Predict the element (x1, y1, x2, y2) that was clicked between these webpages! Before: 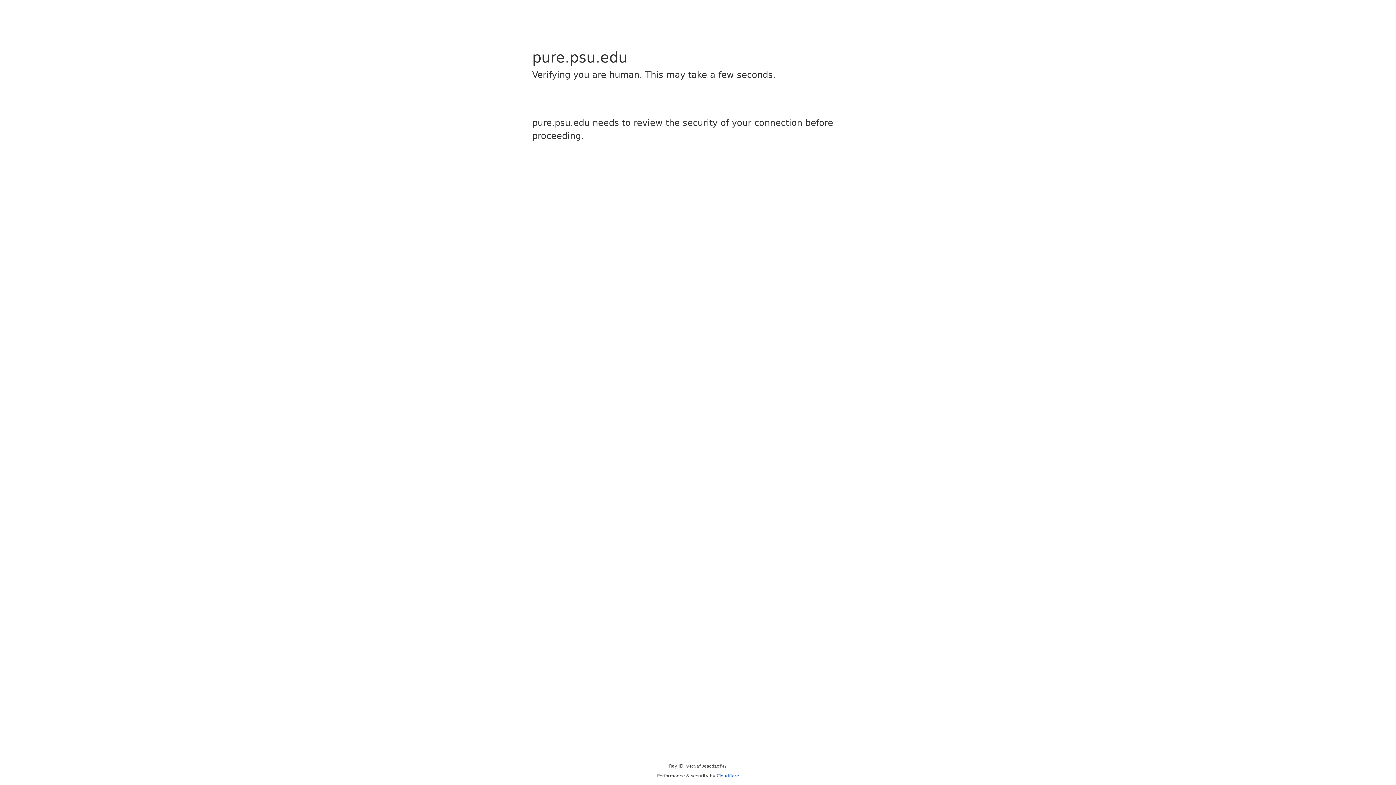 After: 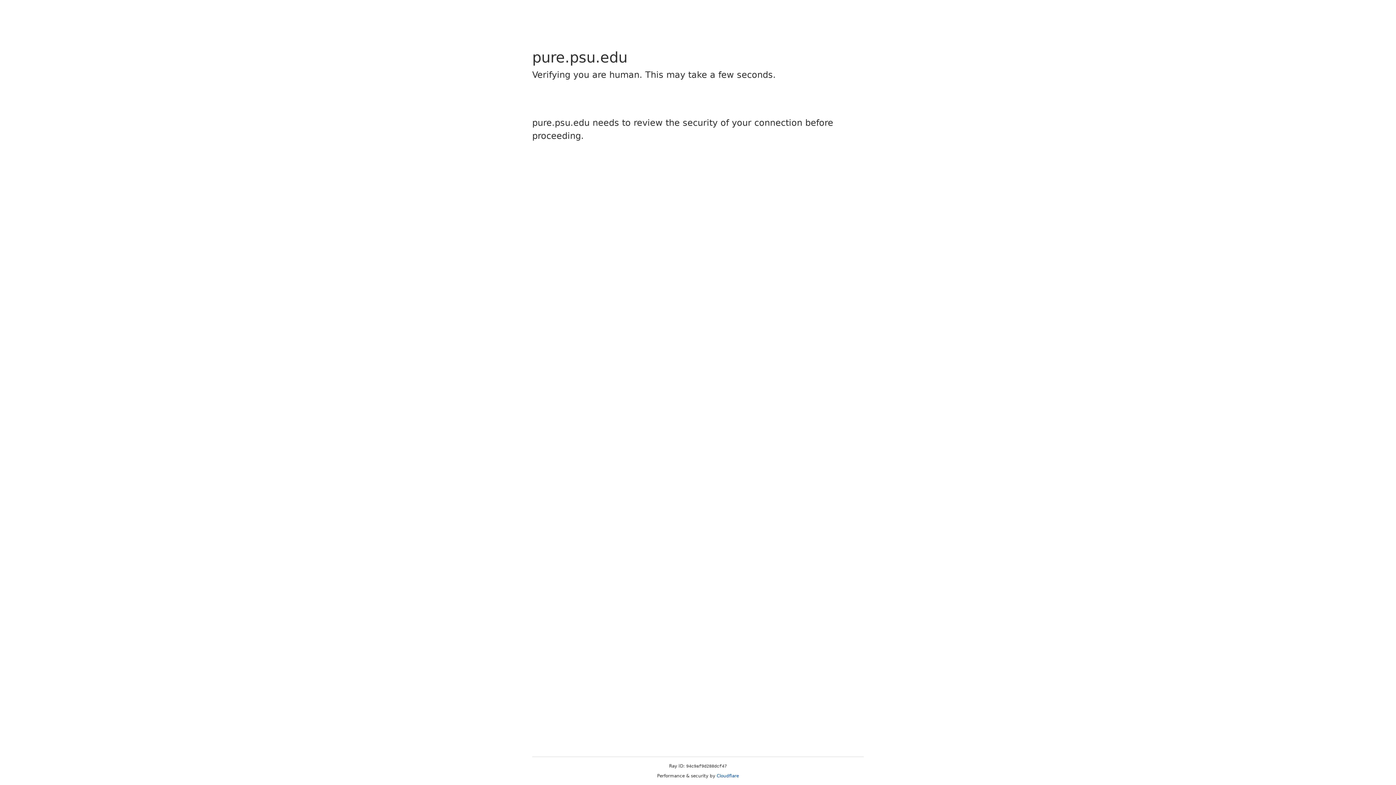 Action: bbox: (716, 773, 739, 778) label: Cloudflare